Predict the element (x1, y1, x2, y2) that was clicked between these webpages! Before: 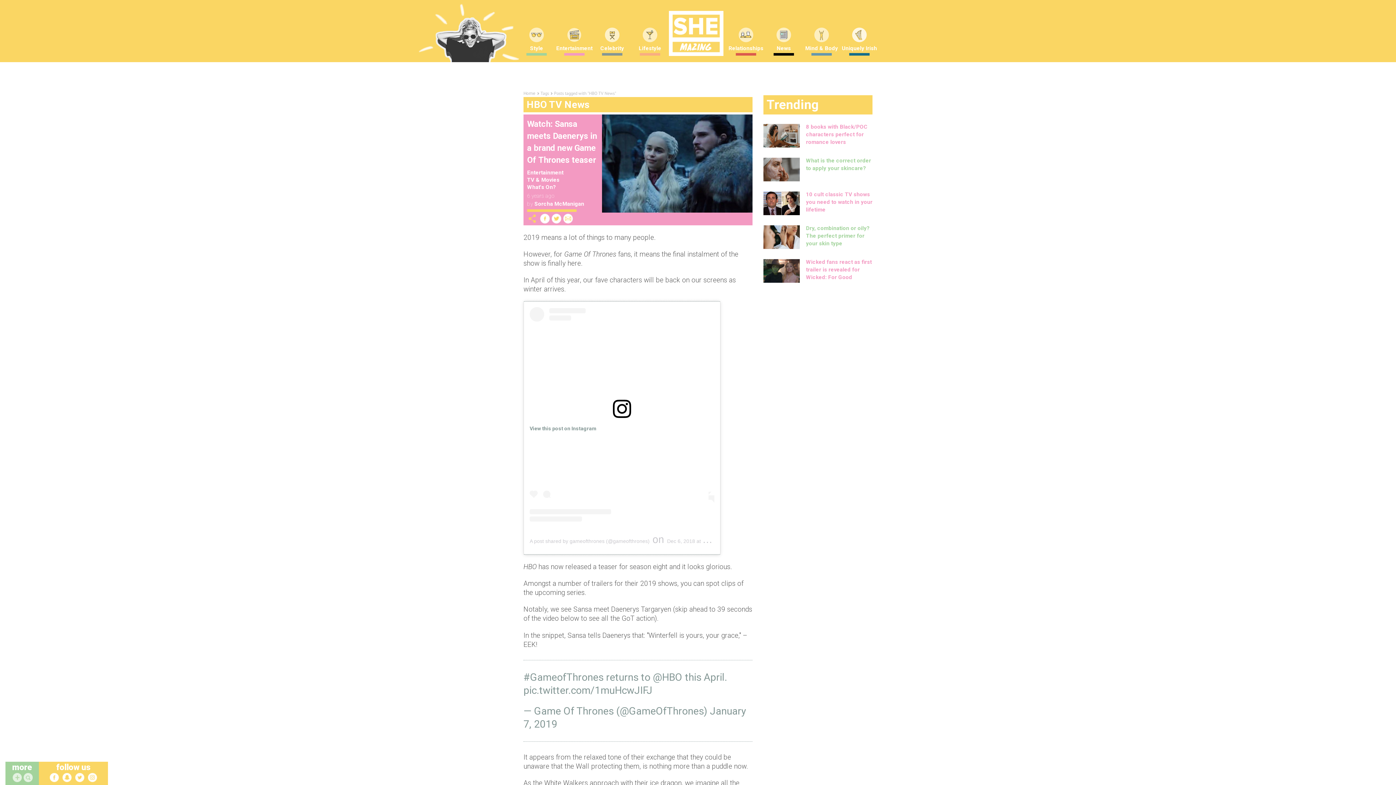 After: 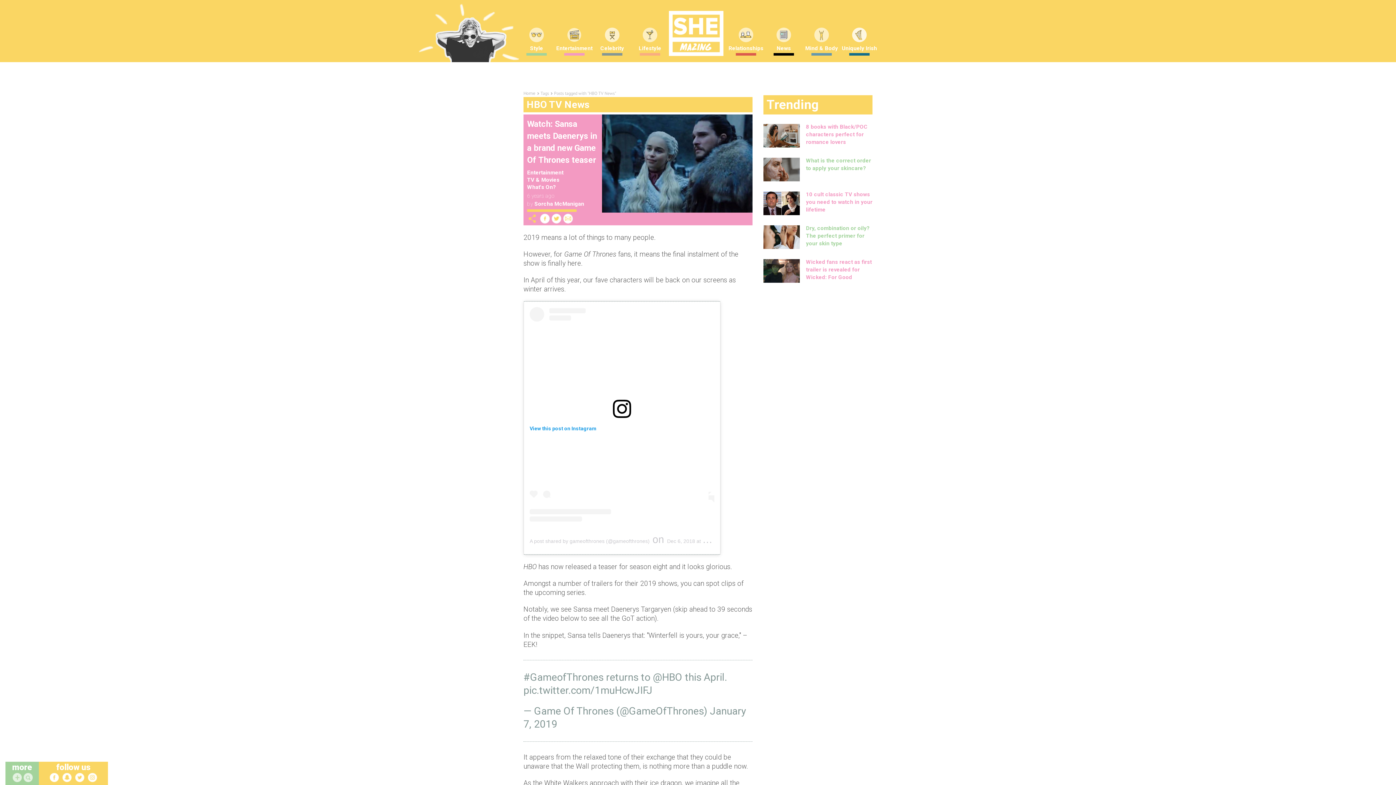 Action: bbox: (529, 425, 596, 431) label: View this post on Instagram